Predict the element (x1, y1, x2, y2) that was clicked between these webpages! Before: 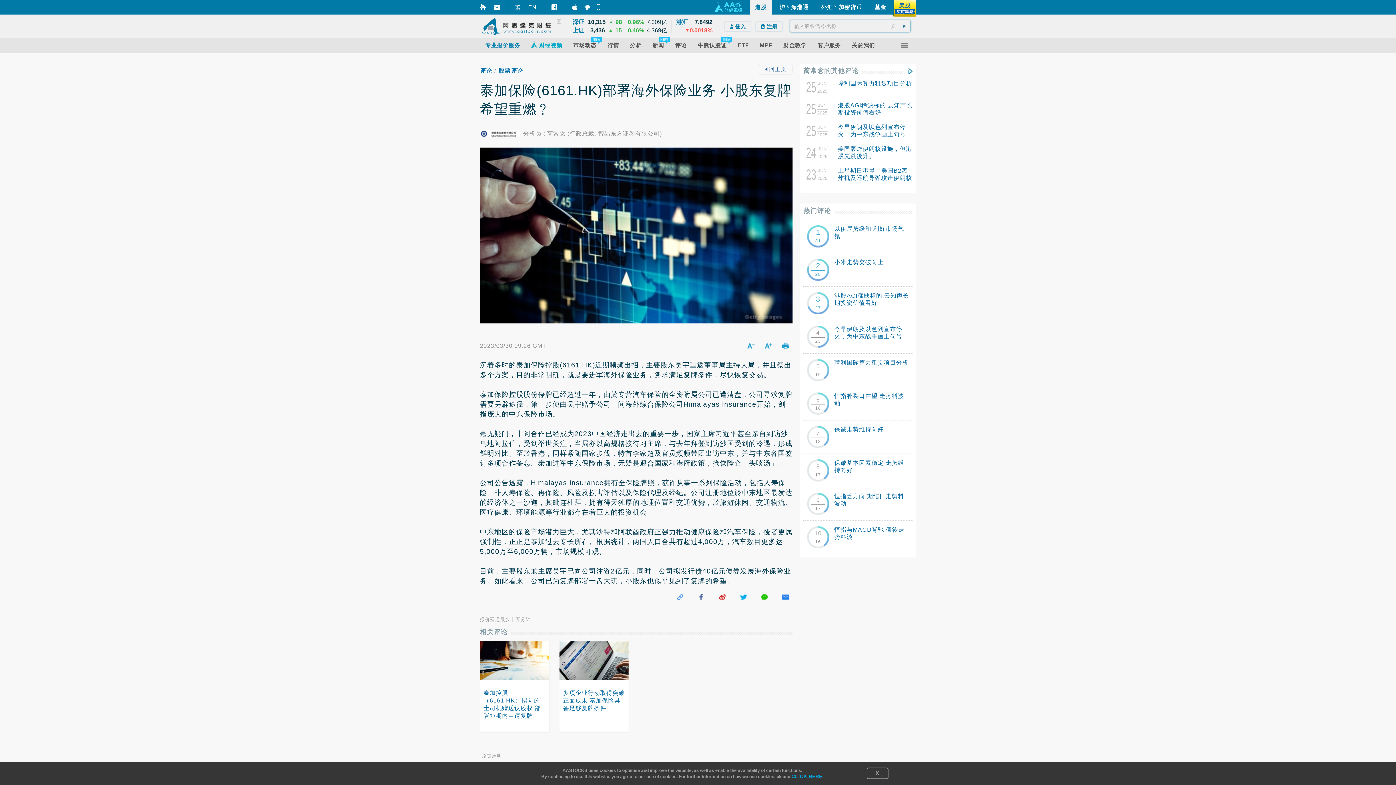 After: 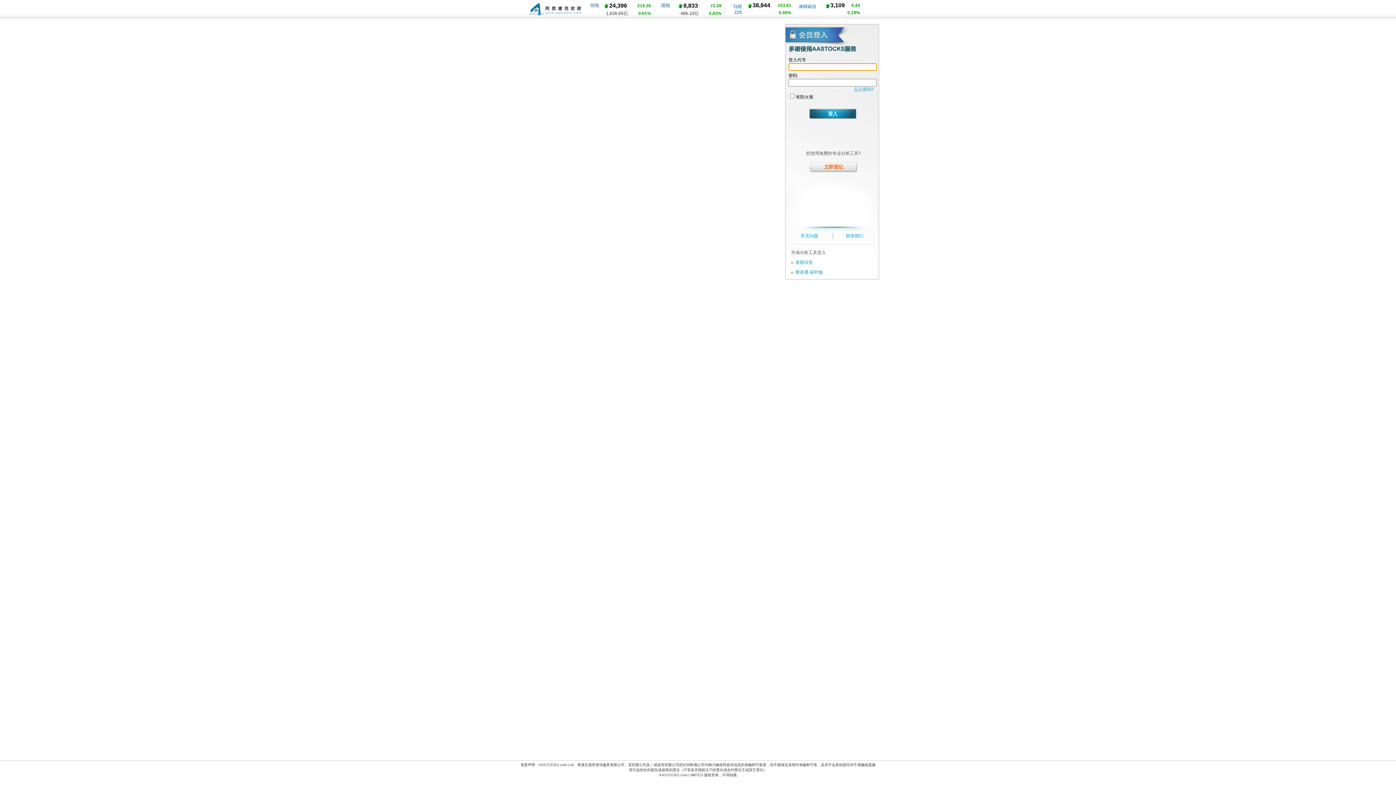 Action: label: 客户服务 bbox: (812, 42, 846, 48)